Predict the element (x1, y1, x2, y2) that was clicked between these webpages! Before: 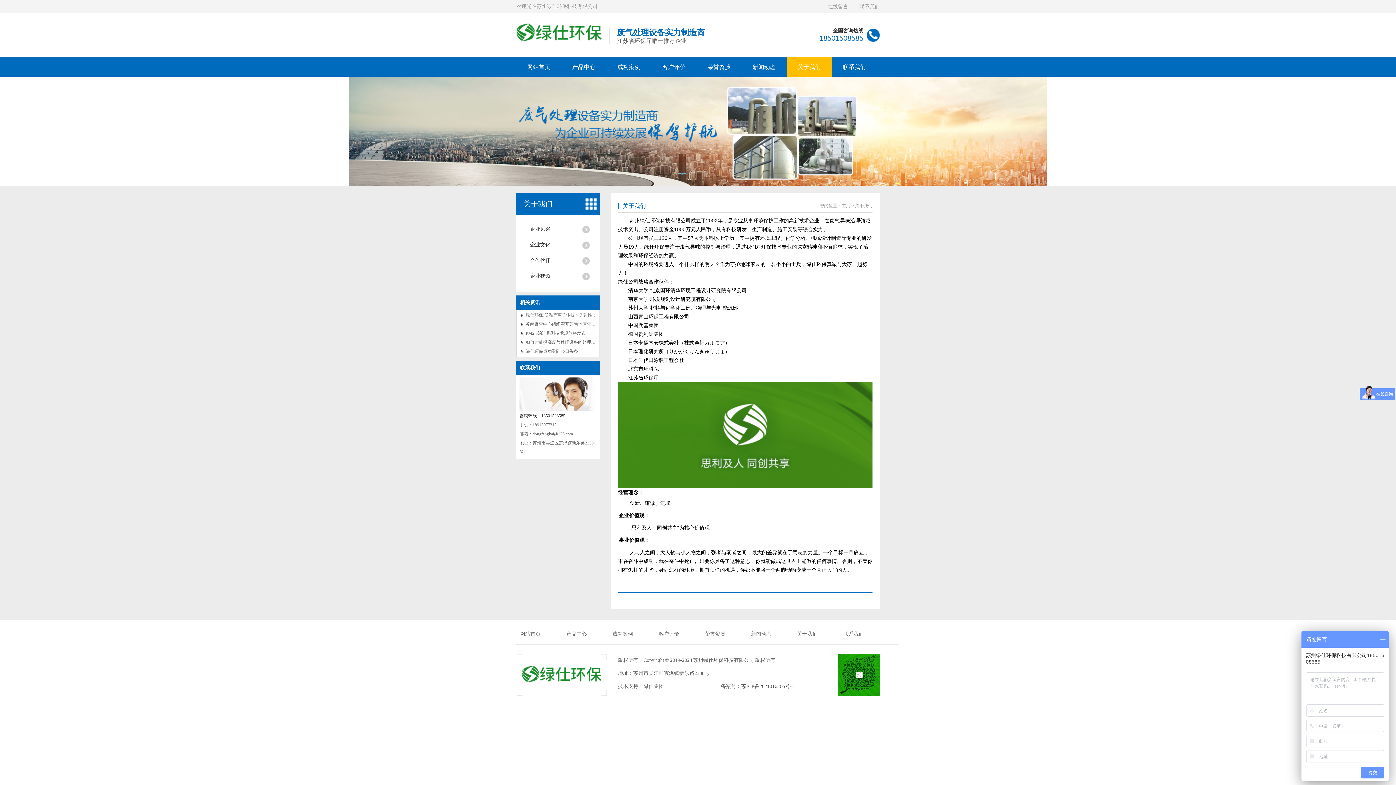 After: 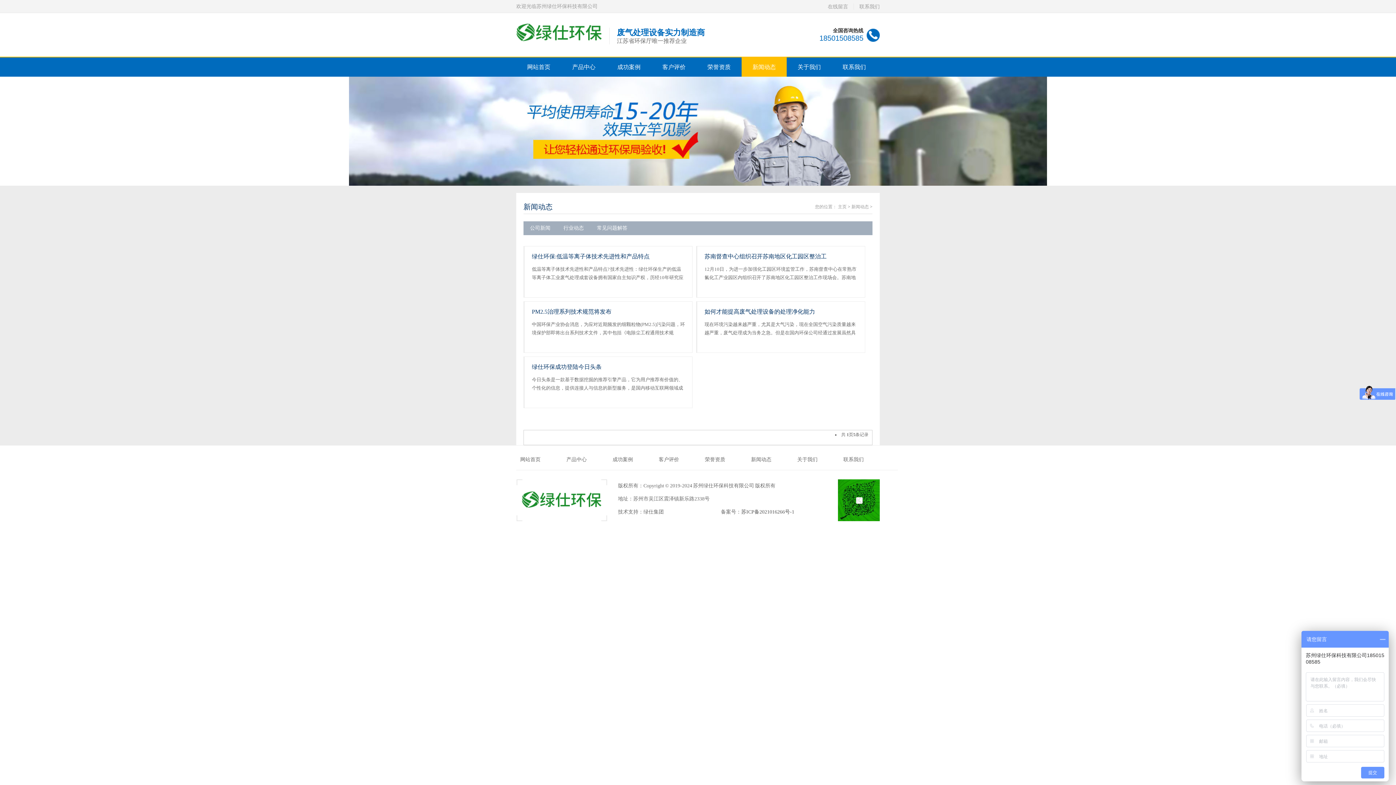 Action: label: 新闻动态 bbox: (741, 57, 786, 76)